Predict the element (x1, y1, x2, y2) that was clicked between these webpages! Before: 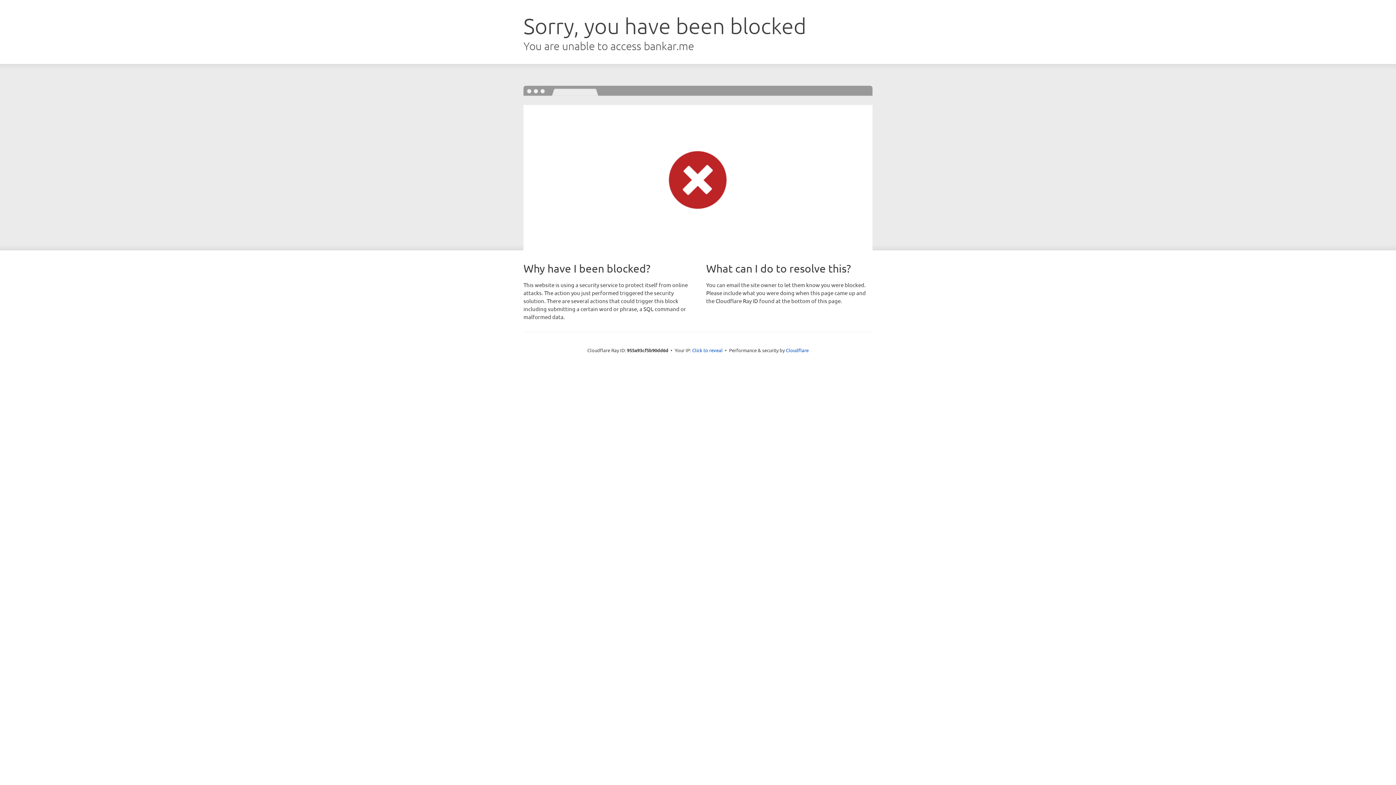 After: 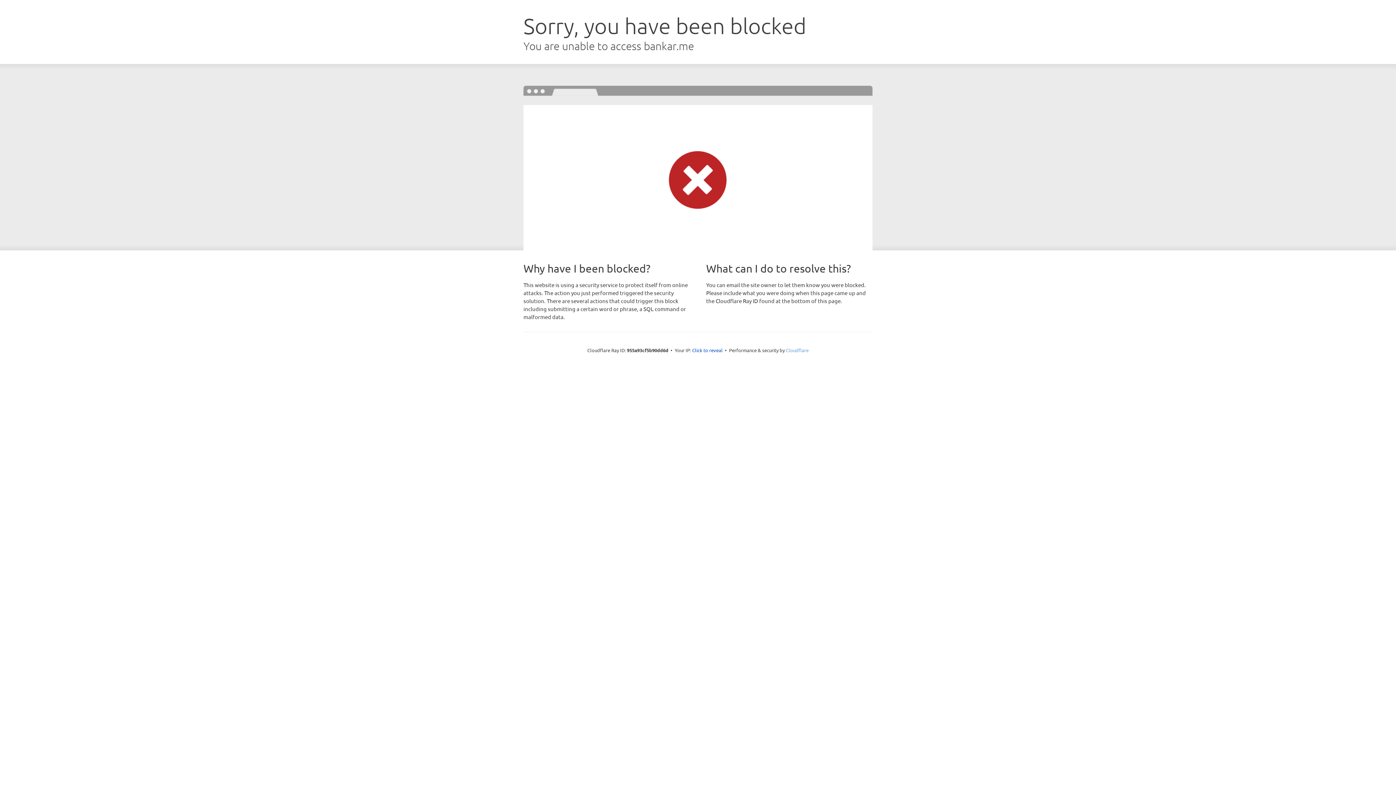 Action: bbox: (786, 347, 808, 353) label: Cloudflare